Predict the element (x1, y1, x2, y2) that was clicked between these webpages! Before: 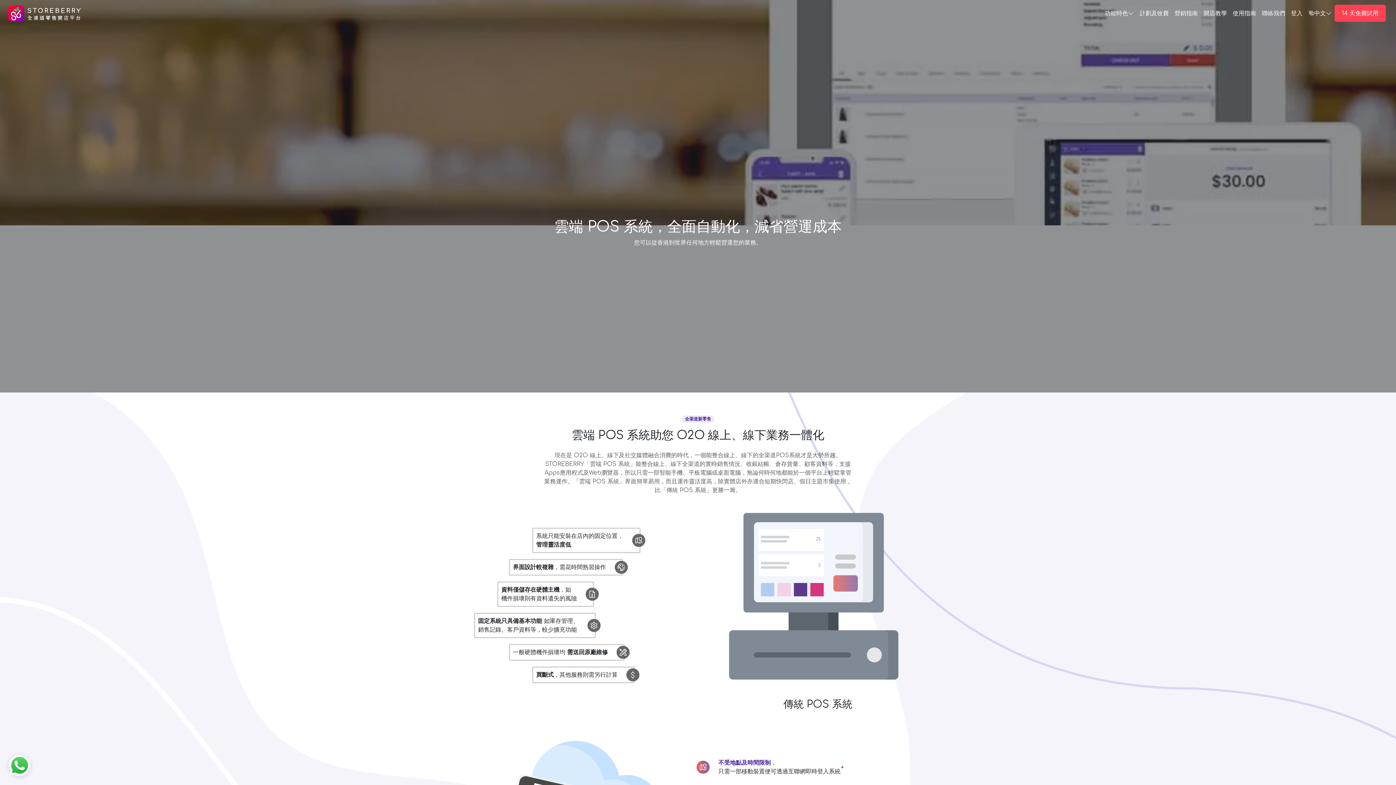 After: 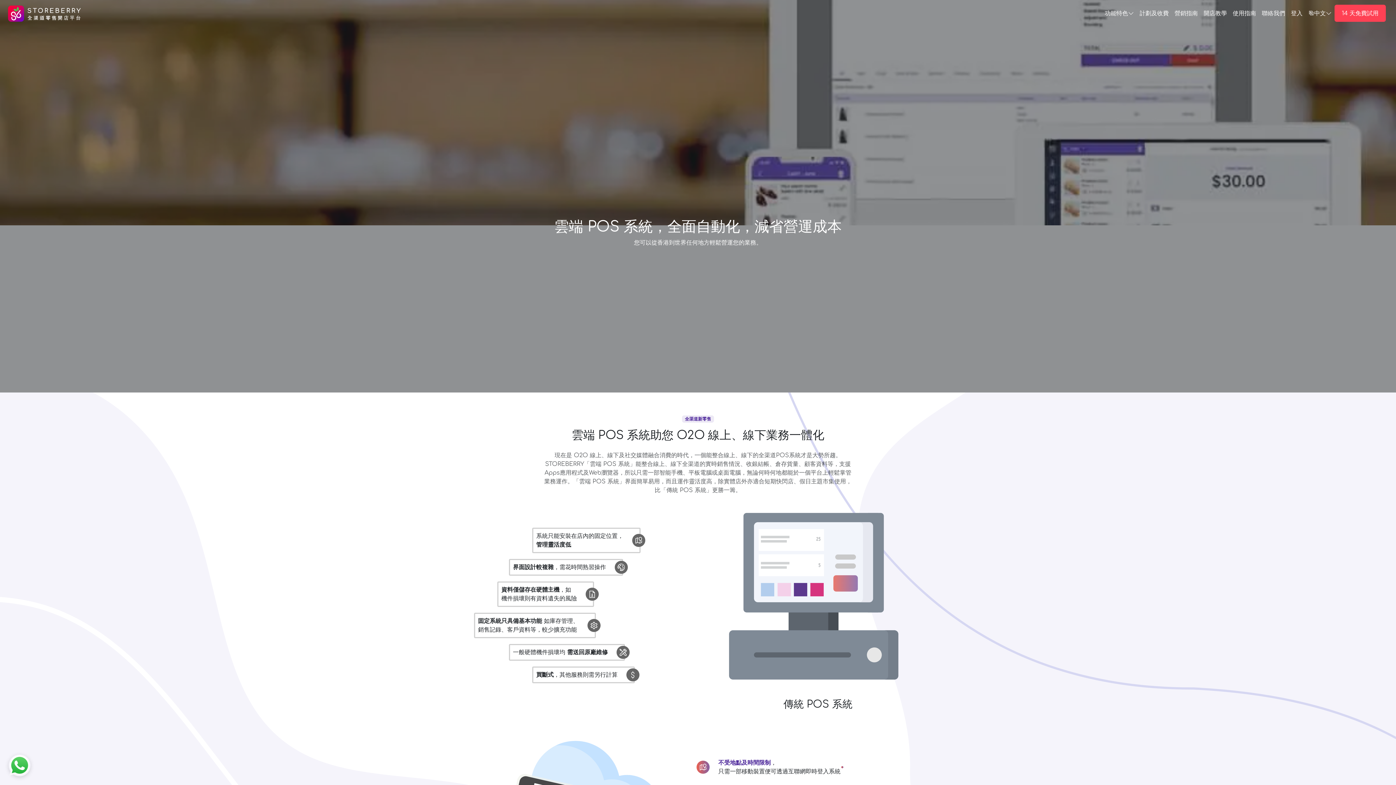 Action: label: 登入 bbox: (1288, 6, 1305, 20)